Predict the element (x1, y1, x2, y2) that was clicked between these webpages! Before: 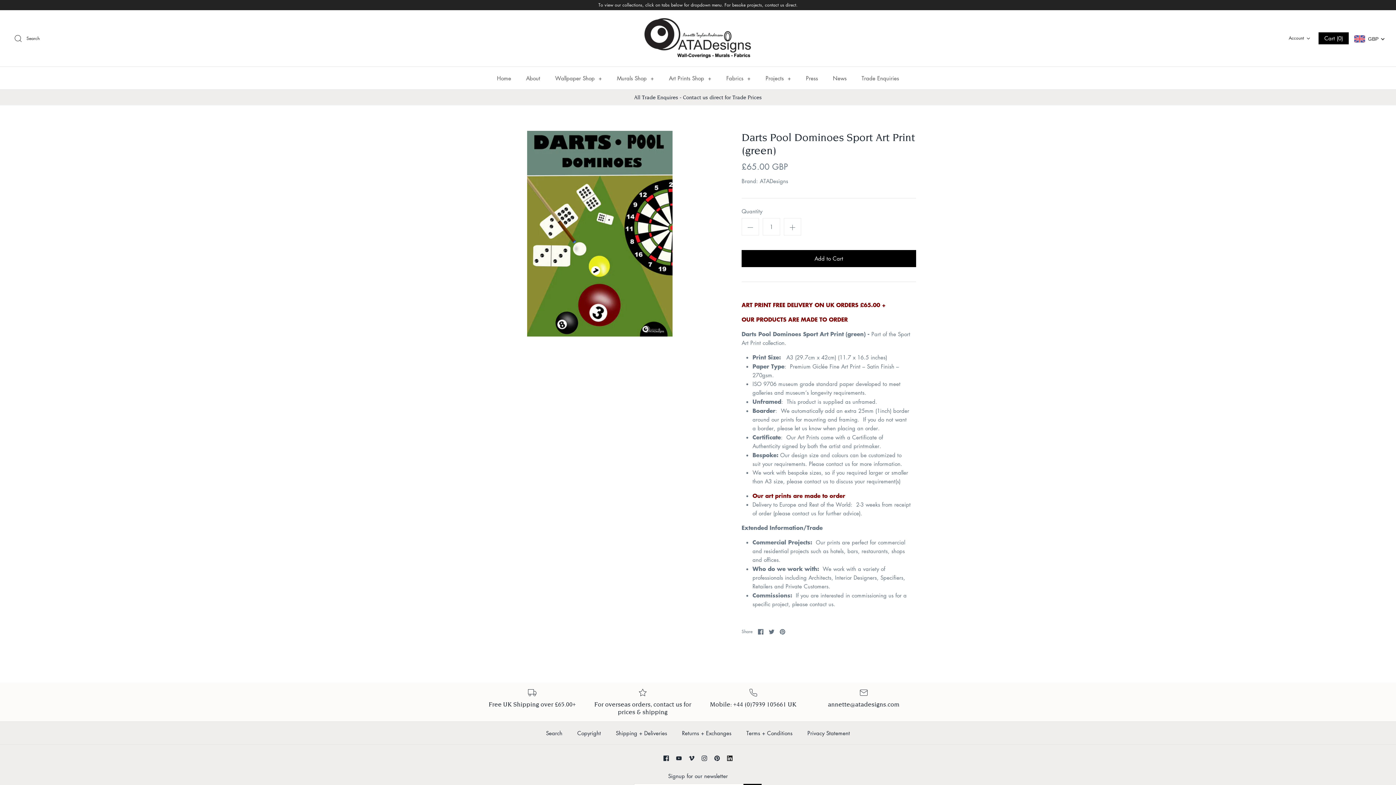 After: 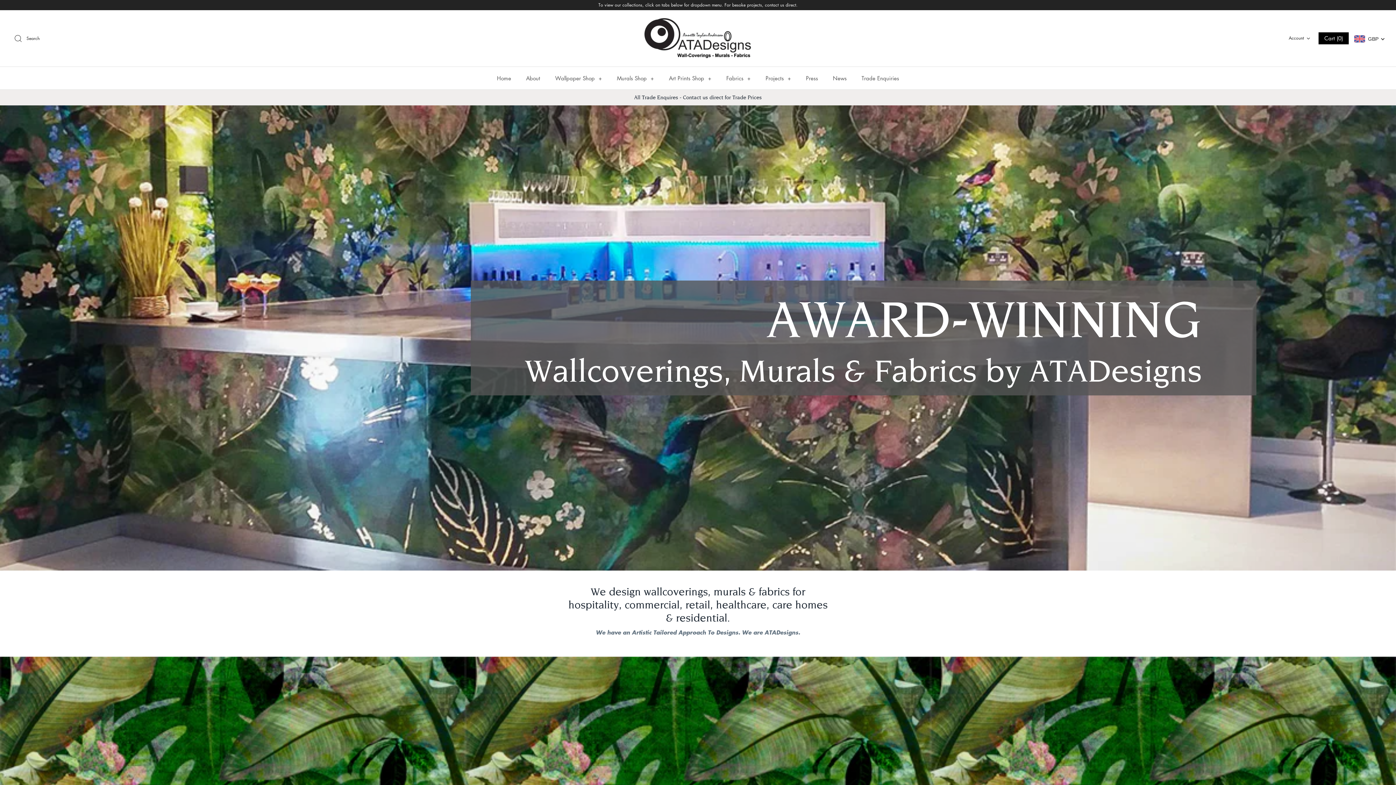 Action: label: Home bbox: (490, 67, 517, 89)